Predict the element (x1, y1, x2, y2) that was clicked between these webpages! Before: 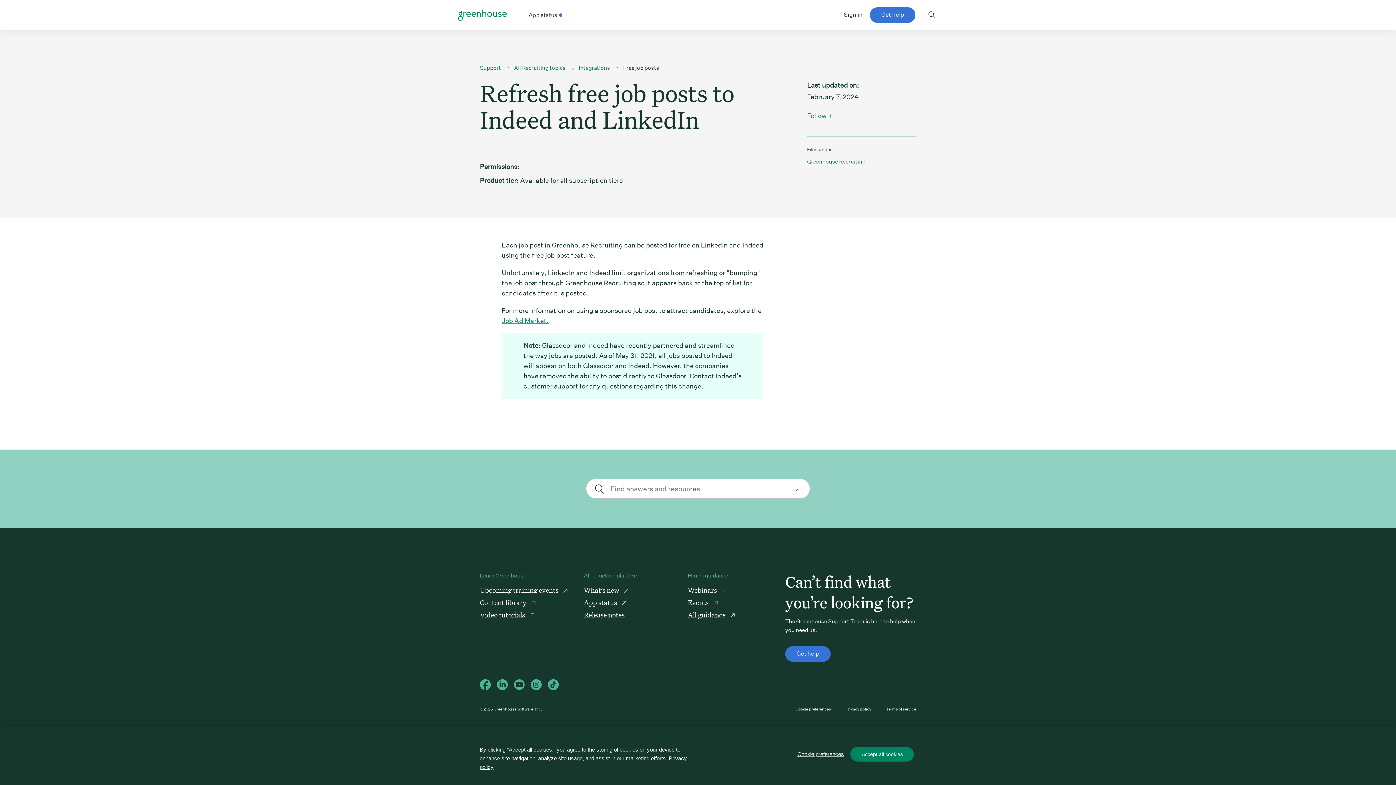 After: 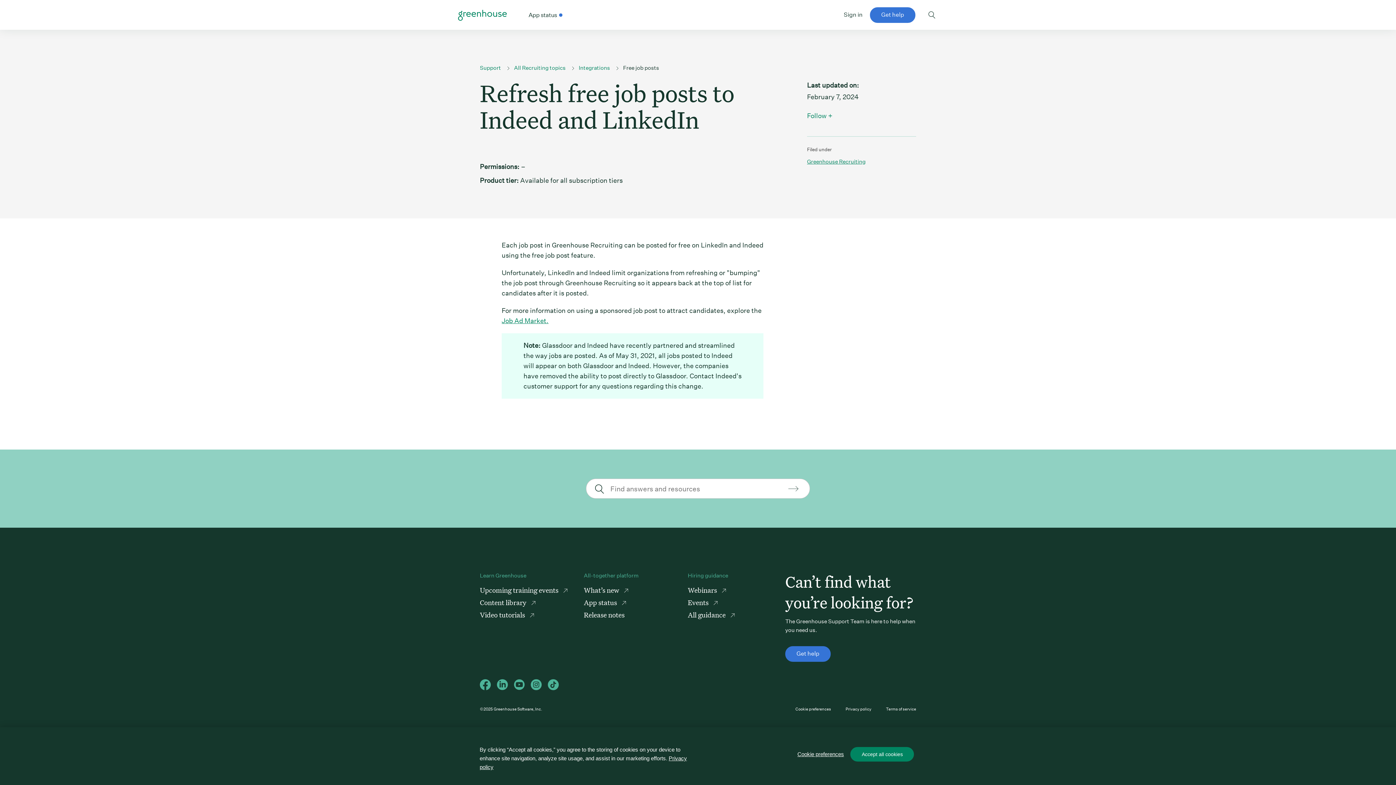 Action: bbox: (480, 679, 495, 691)